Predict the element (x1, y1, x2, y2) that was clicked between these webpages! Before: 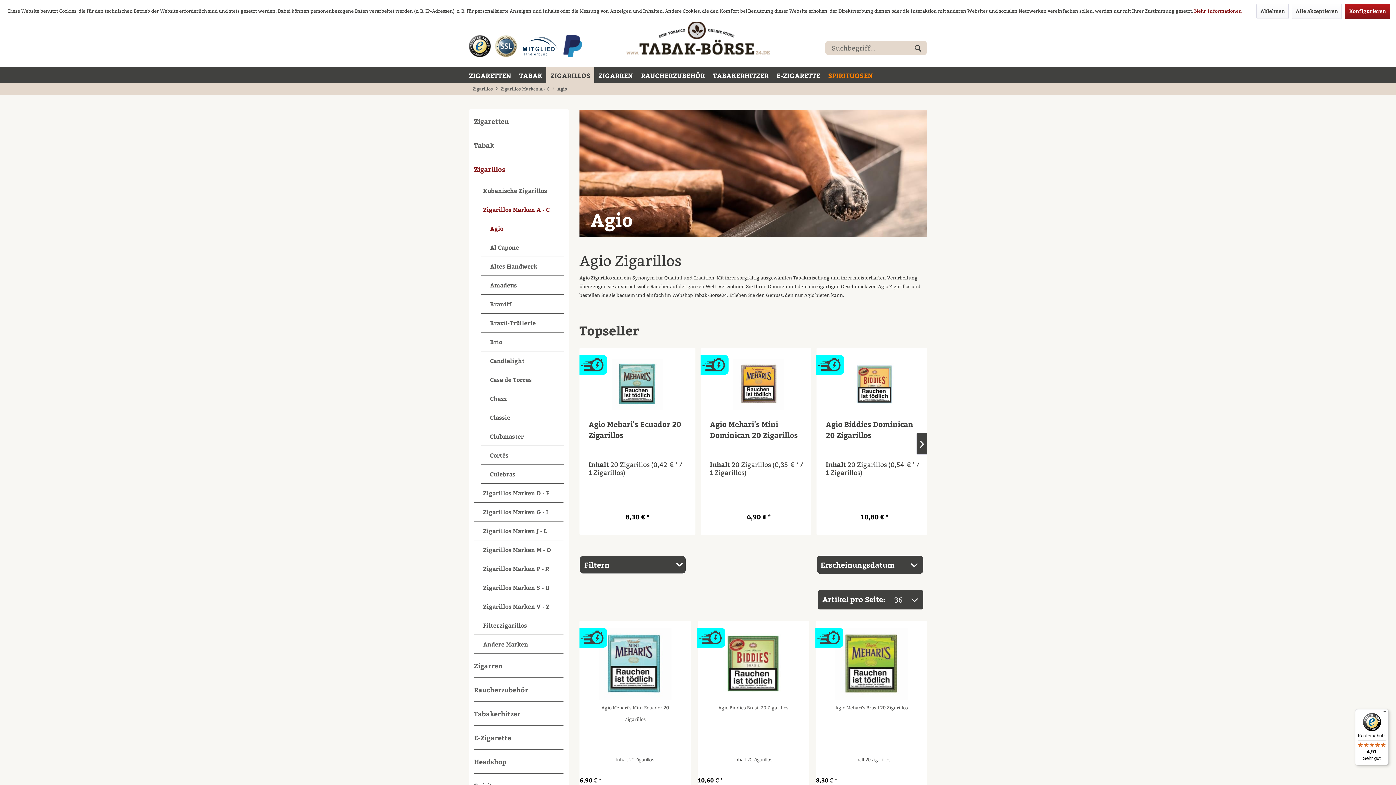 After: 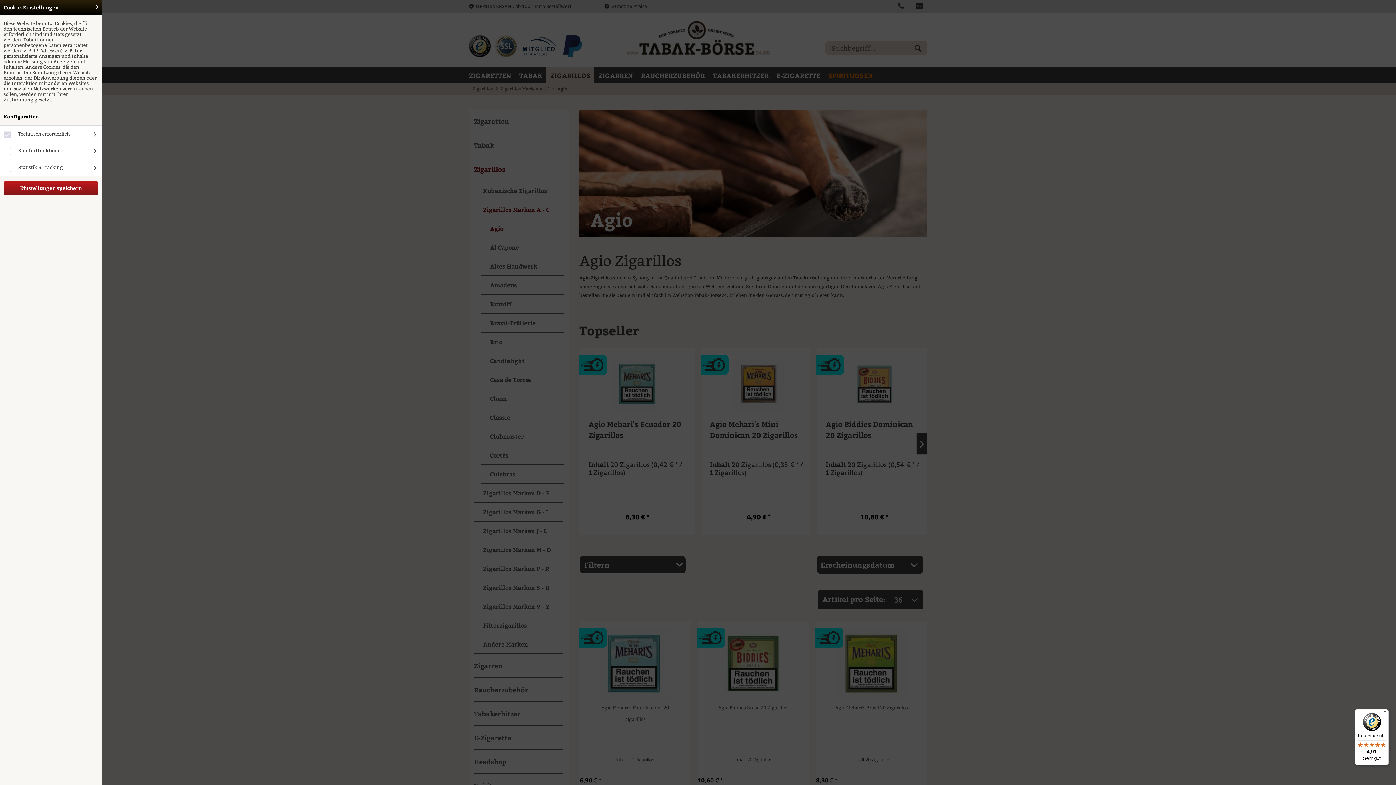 Action: bbox: (1345, 3, 1390, 18) label: Konfigurieren